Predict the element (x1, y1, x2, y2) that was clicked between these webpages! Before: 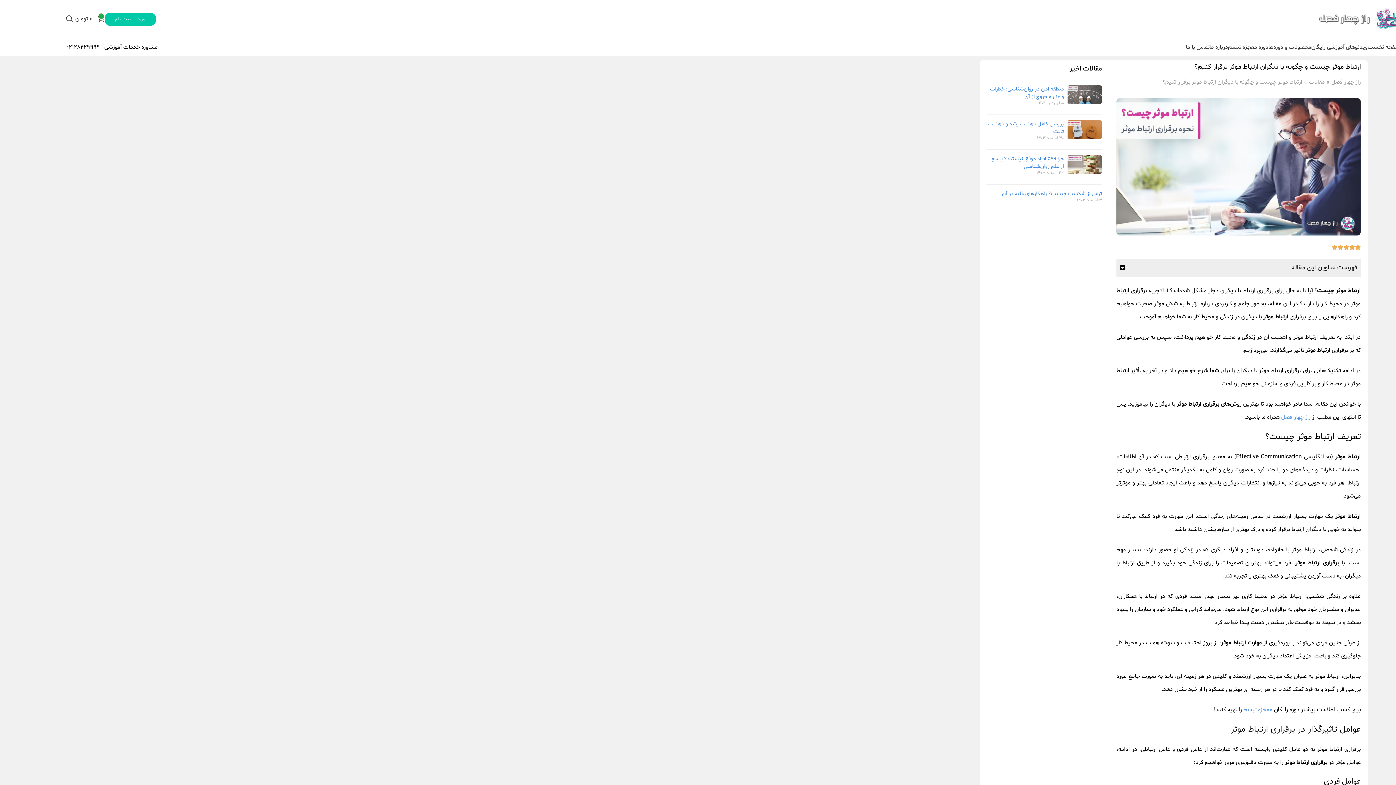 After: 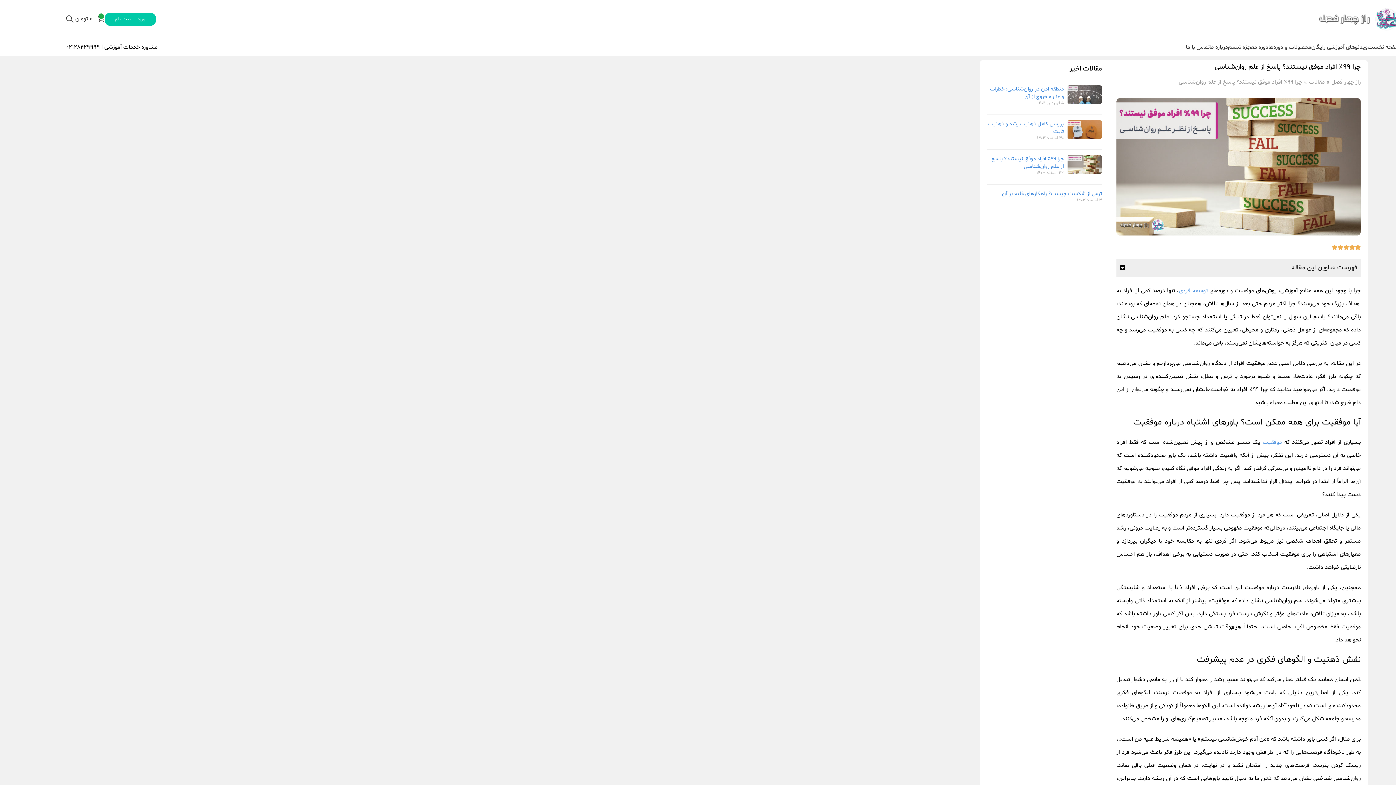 Action: bbox: (991, 155, 1064, 170) label: چرا ۹۹٪ افراد موفق نیستند؟ پاسخ از علم روان‌شناسی